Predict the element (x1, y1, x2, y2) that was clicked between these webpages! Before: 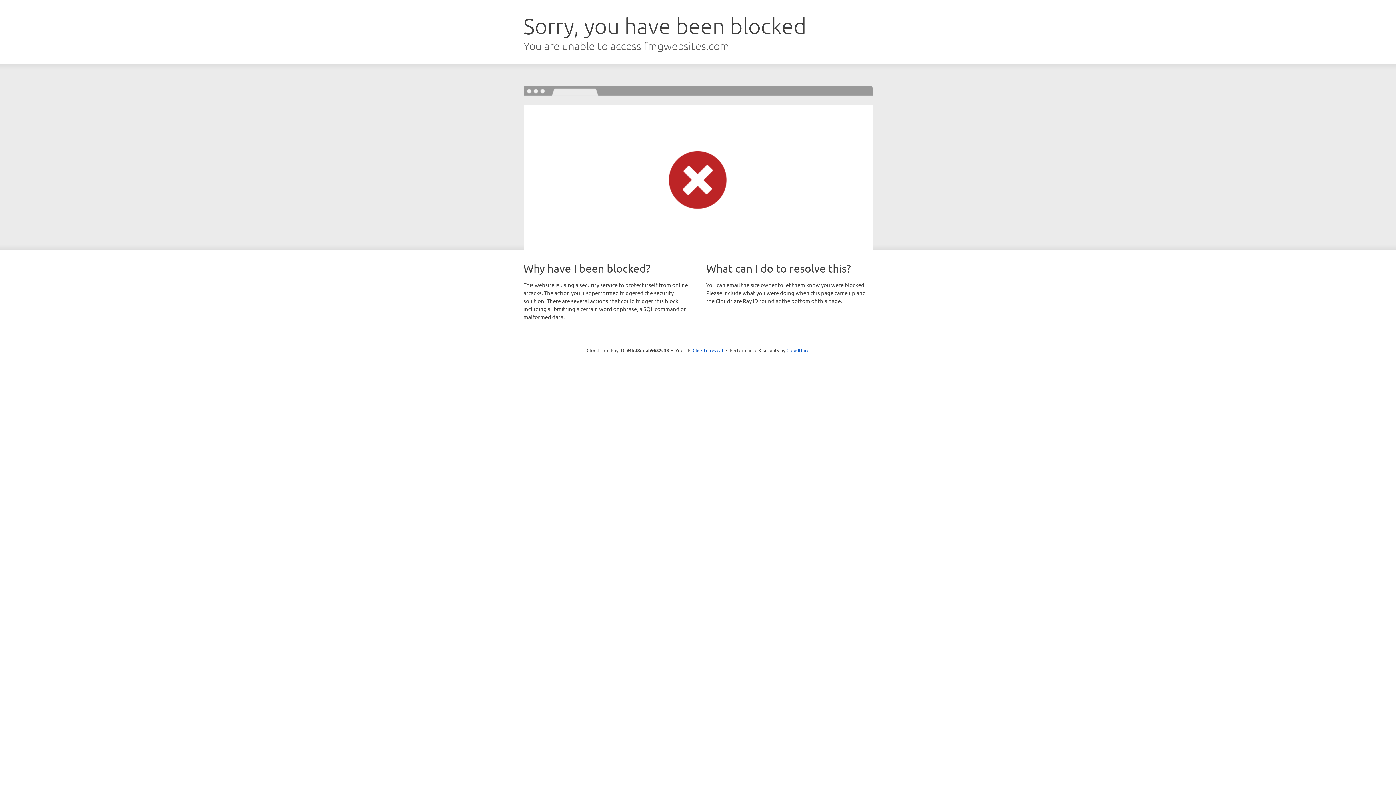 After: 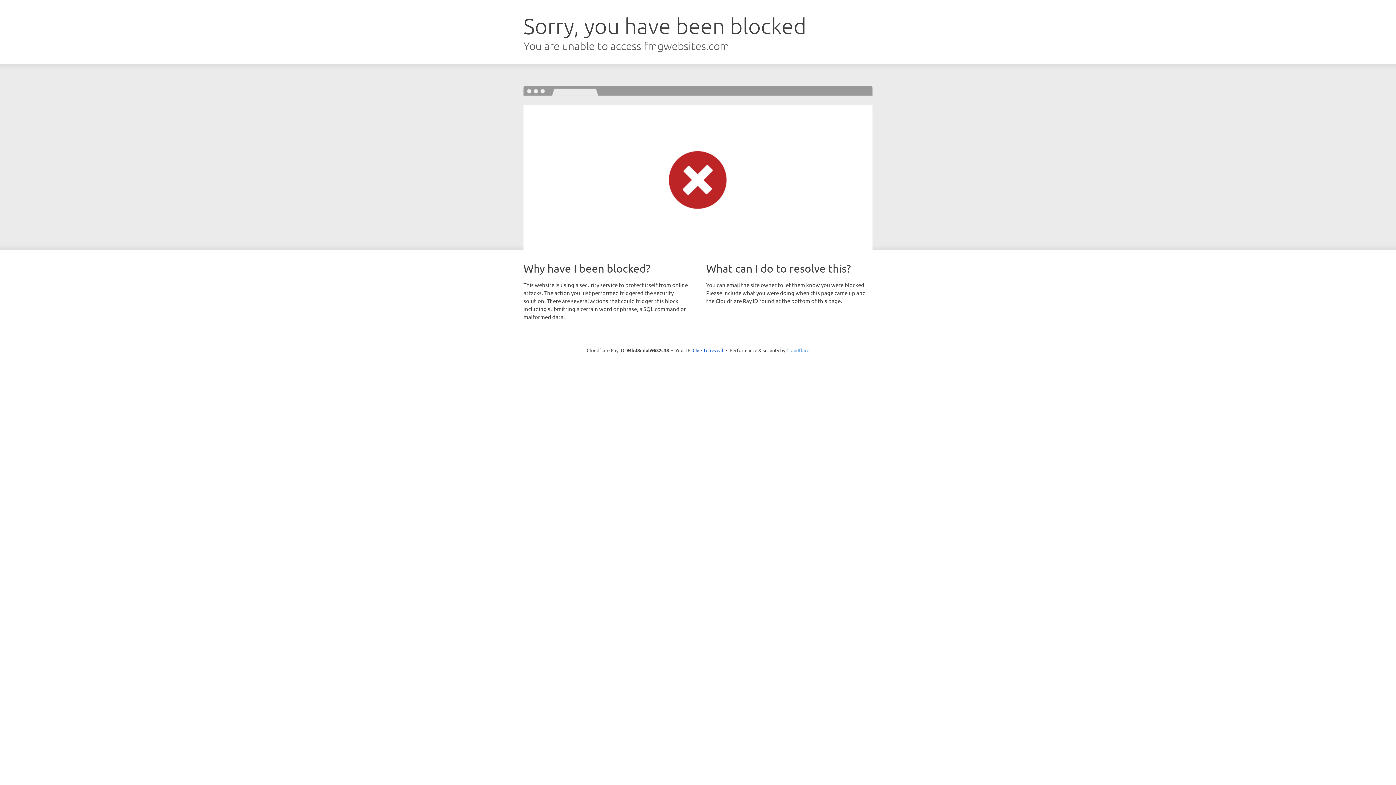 Action: bbox: (786, 347, 809, 353) label: Cloudflare